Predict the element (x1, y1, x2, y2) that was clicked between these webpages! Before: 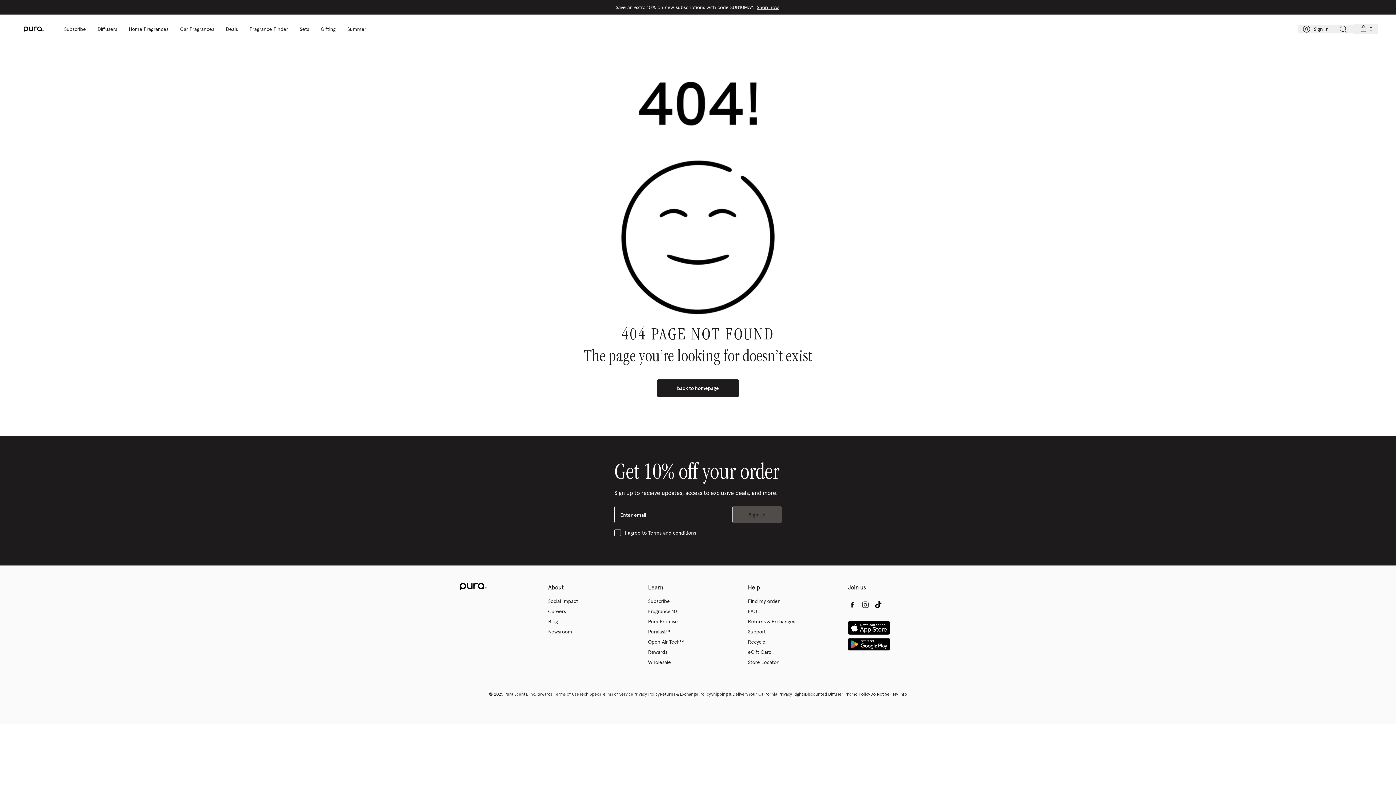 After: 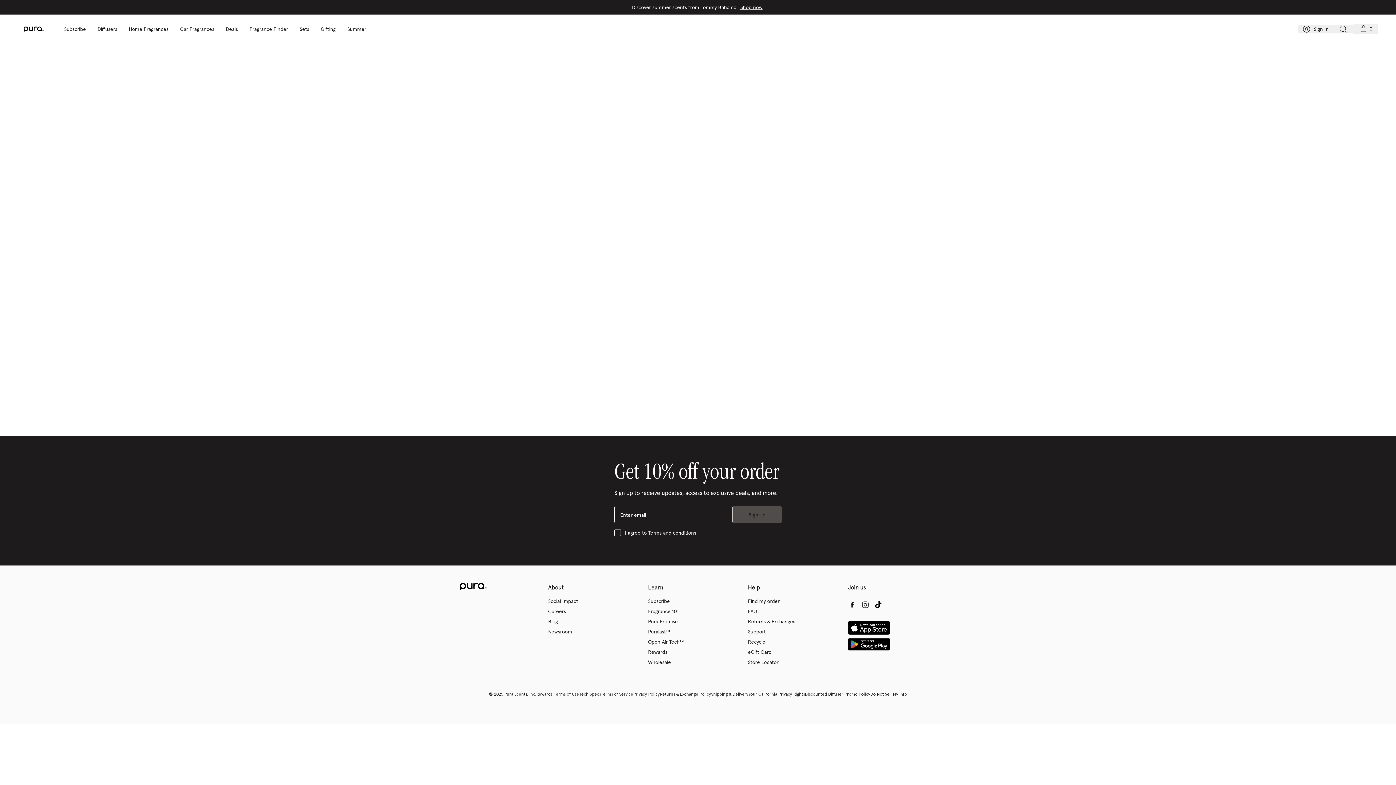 Action: label: Fragrance Finder bbox: (249, 25, 288, 32)